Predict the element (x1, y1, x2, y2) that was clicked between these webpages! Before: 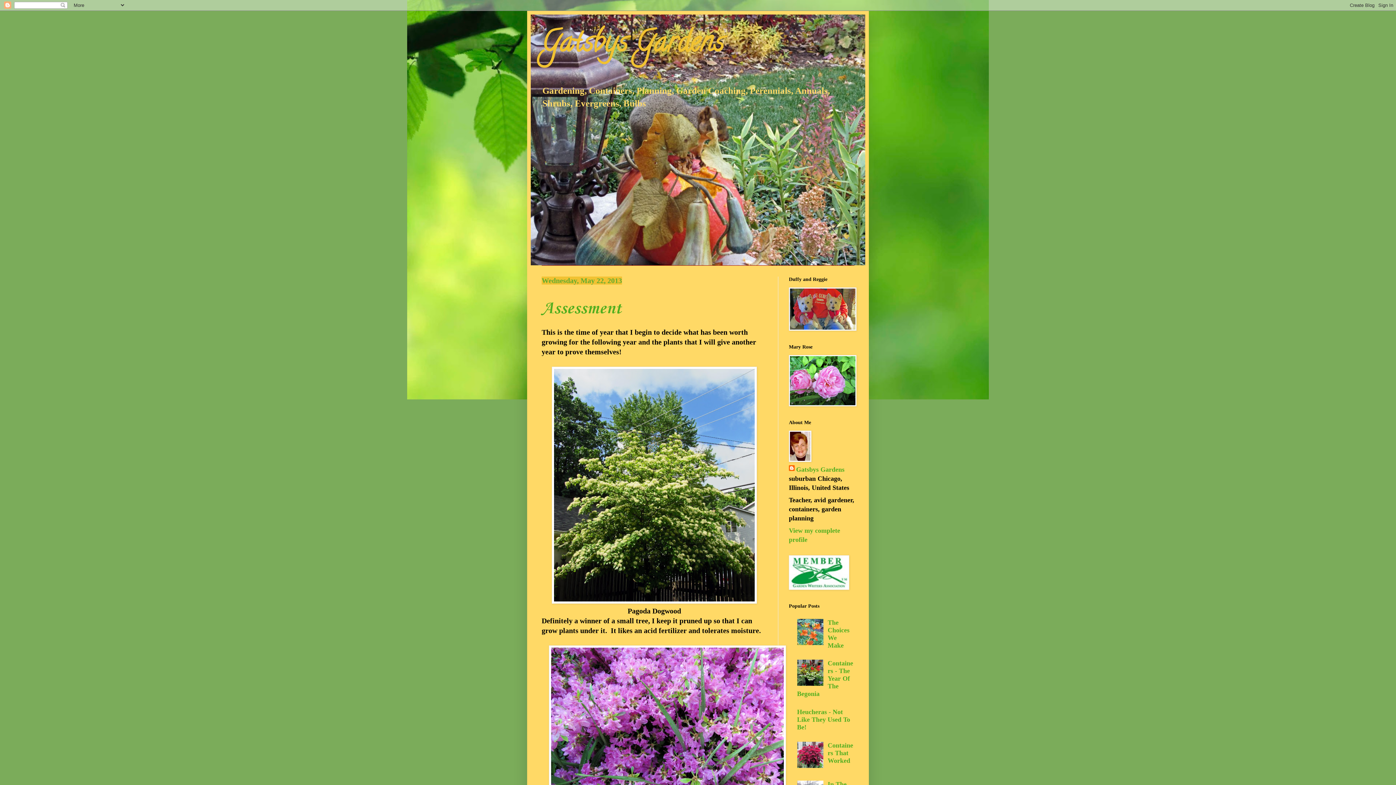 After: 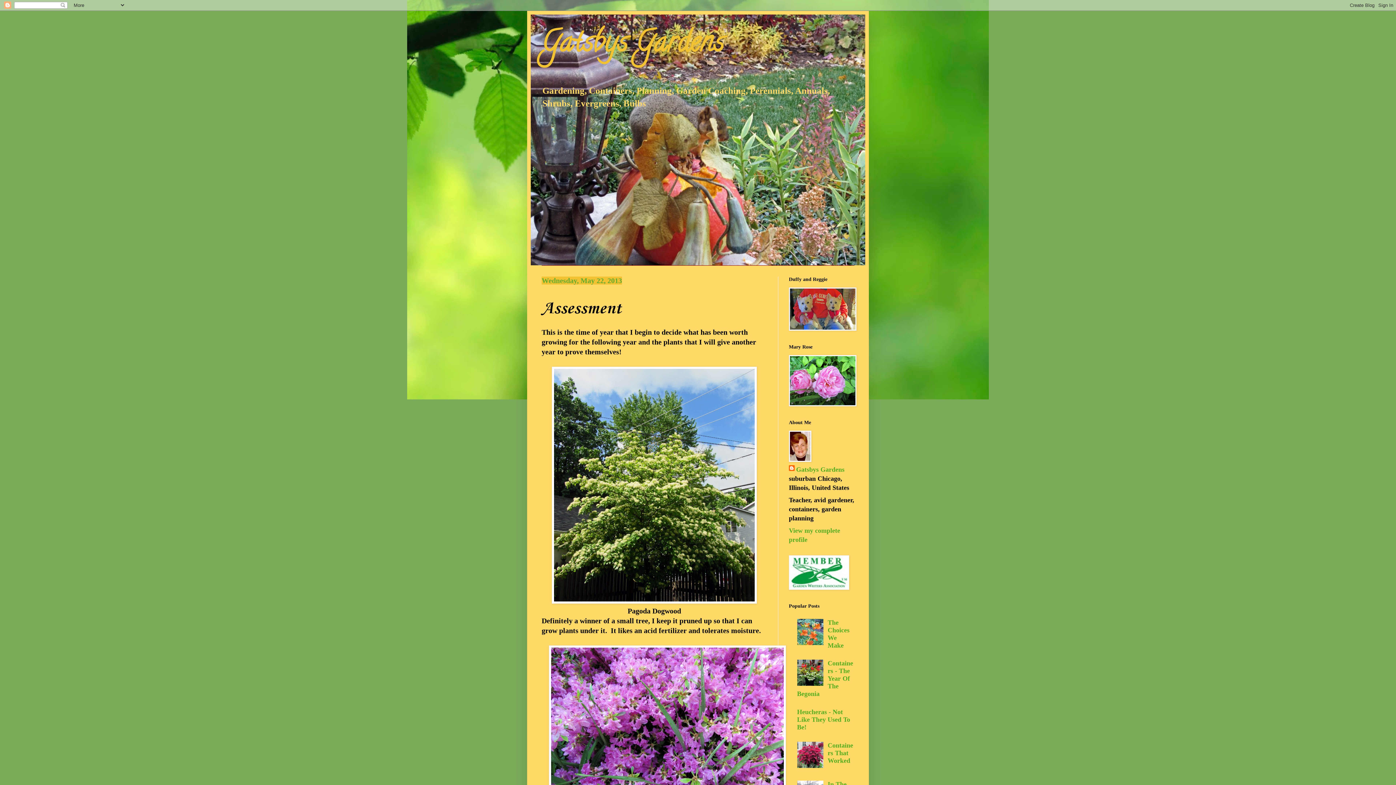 Action: bbox: (541, 298, 621, 318) label: Assessment